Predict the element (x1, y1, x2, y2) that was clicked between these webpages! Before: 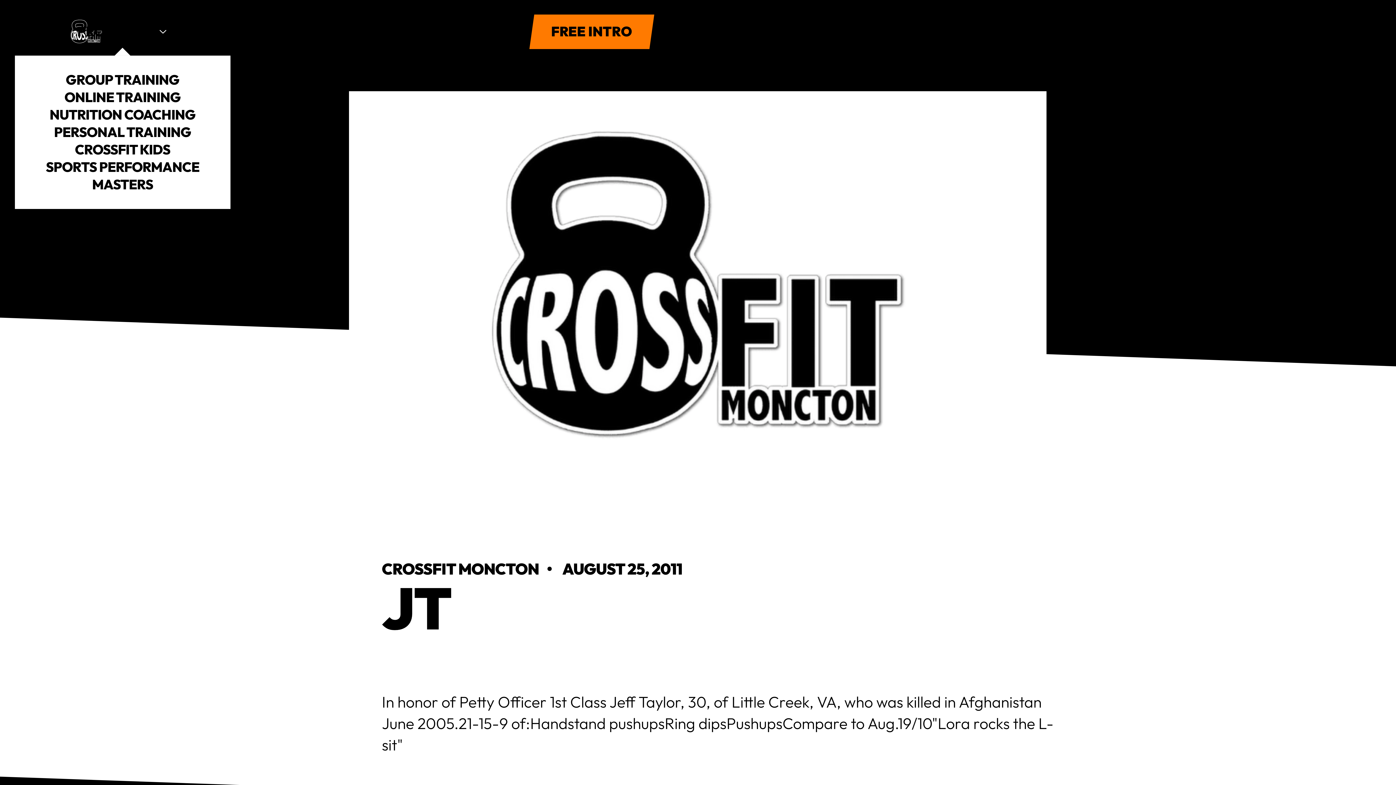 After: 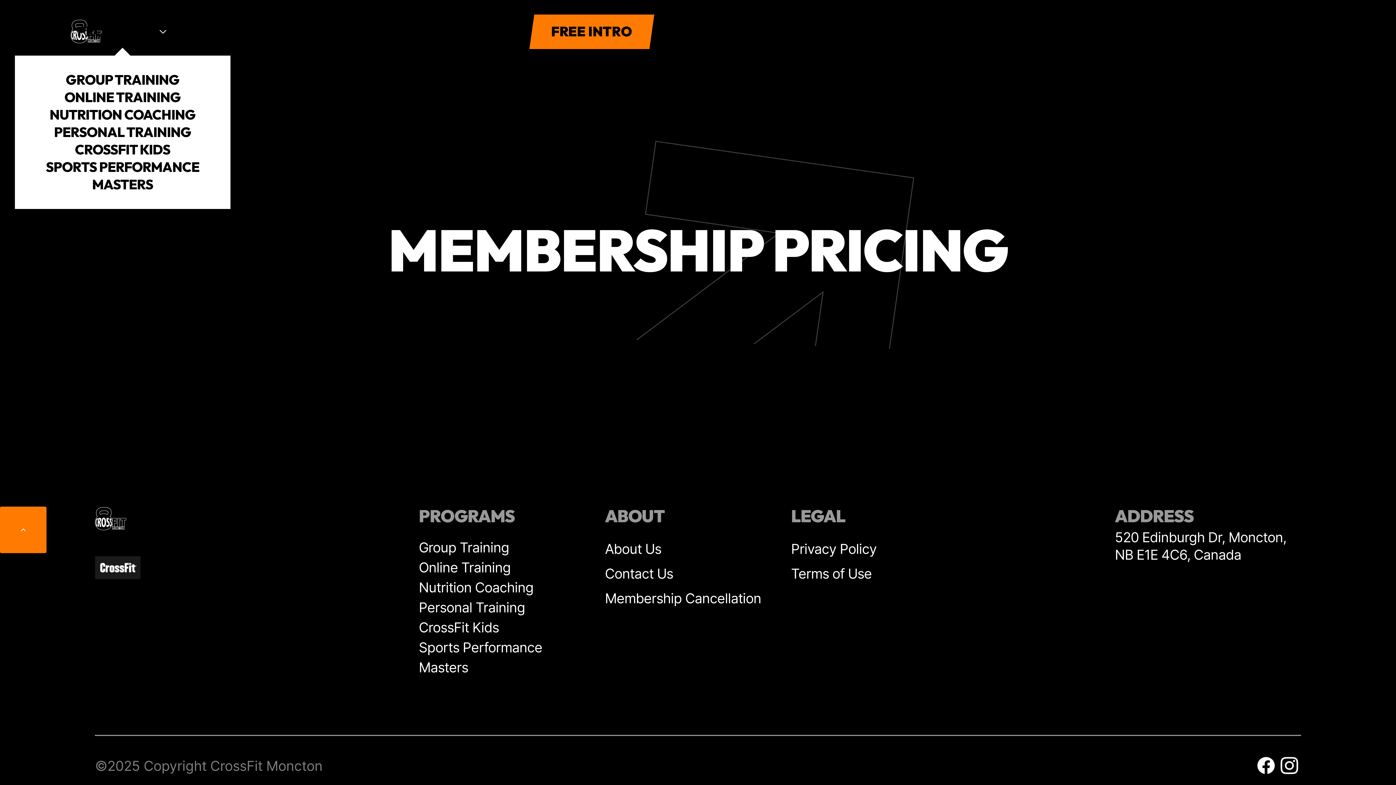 Action: label: PRICING bbox: (257, 7, 325, 55)